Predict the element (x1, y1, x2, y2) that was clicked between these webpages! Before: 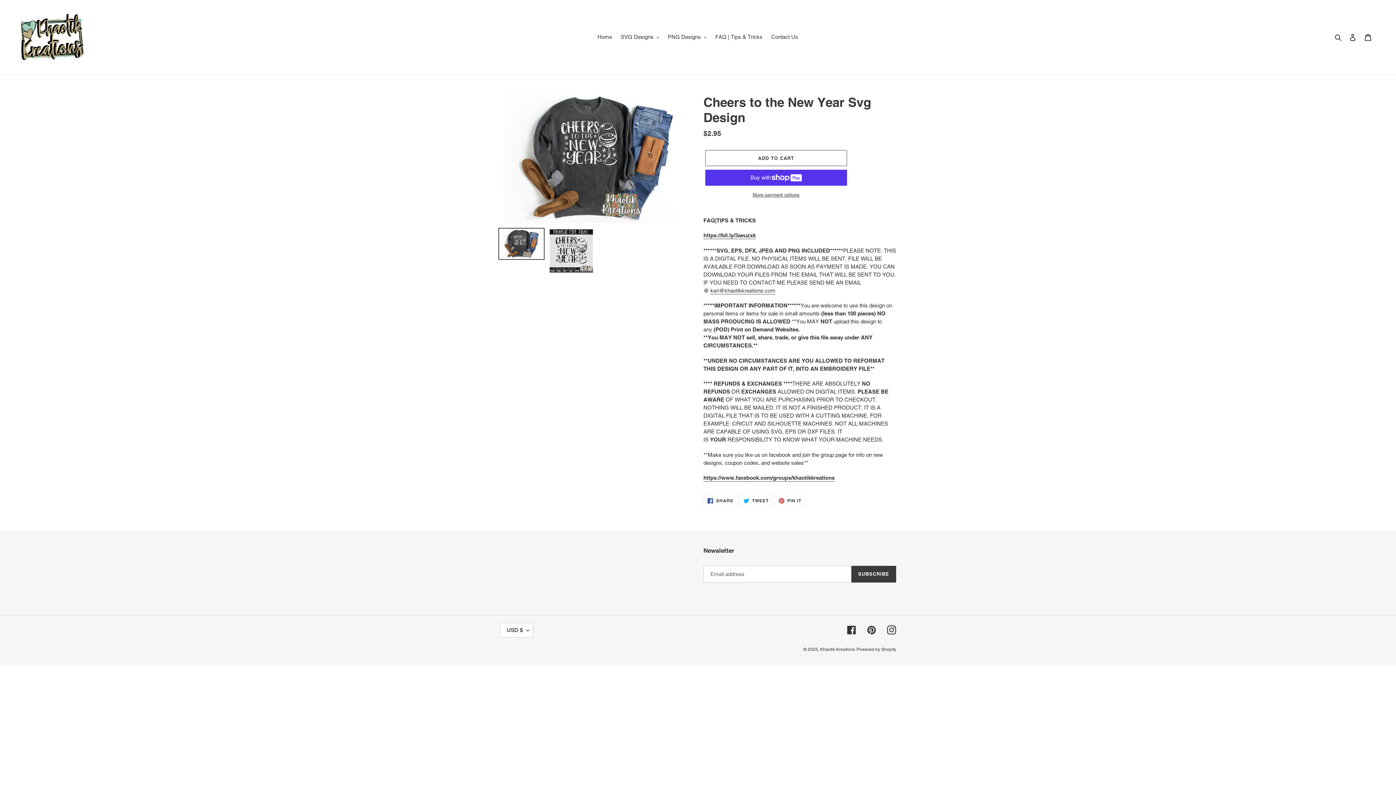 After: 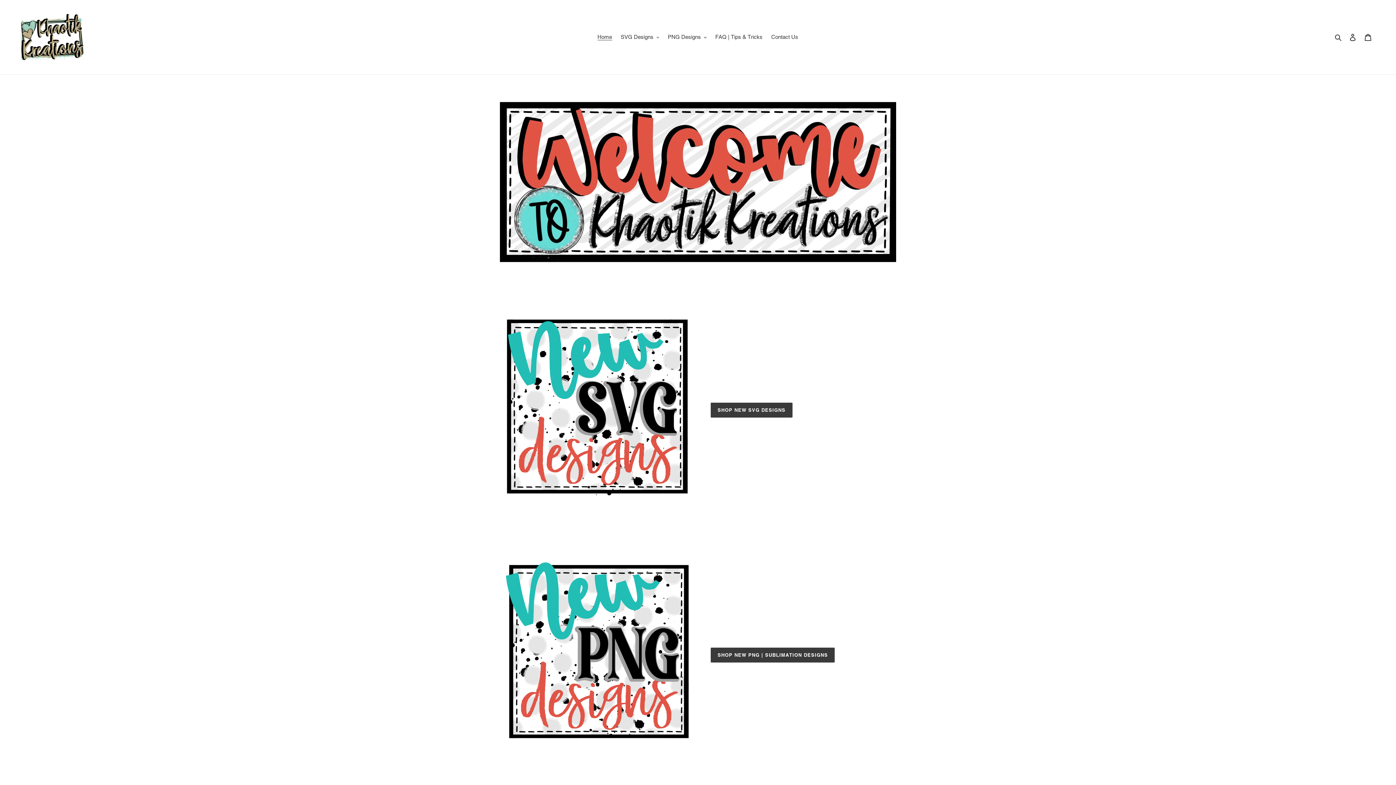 Action: label: Khaotik Kreations bbox: (820, 647, 855, 652)